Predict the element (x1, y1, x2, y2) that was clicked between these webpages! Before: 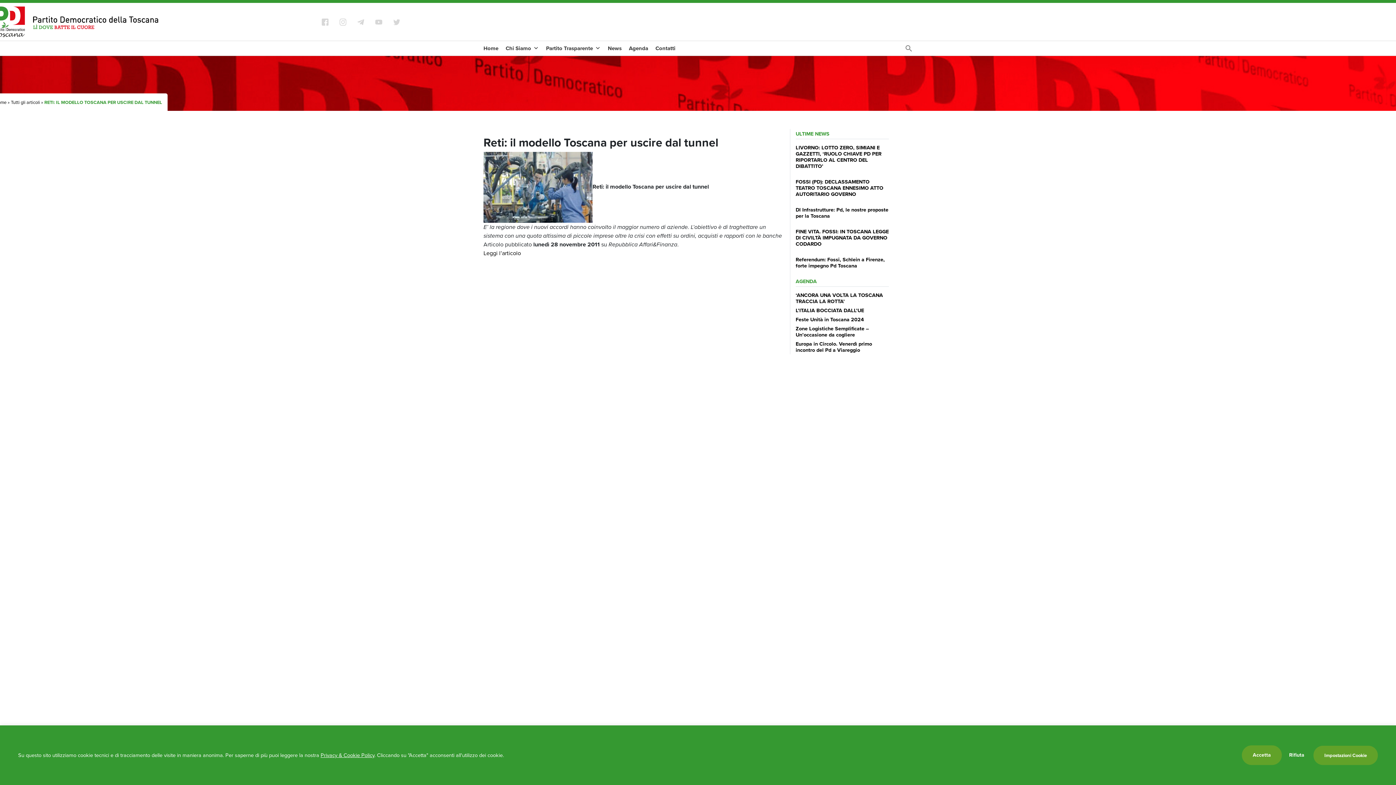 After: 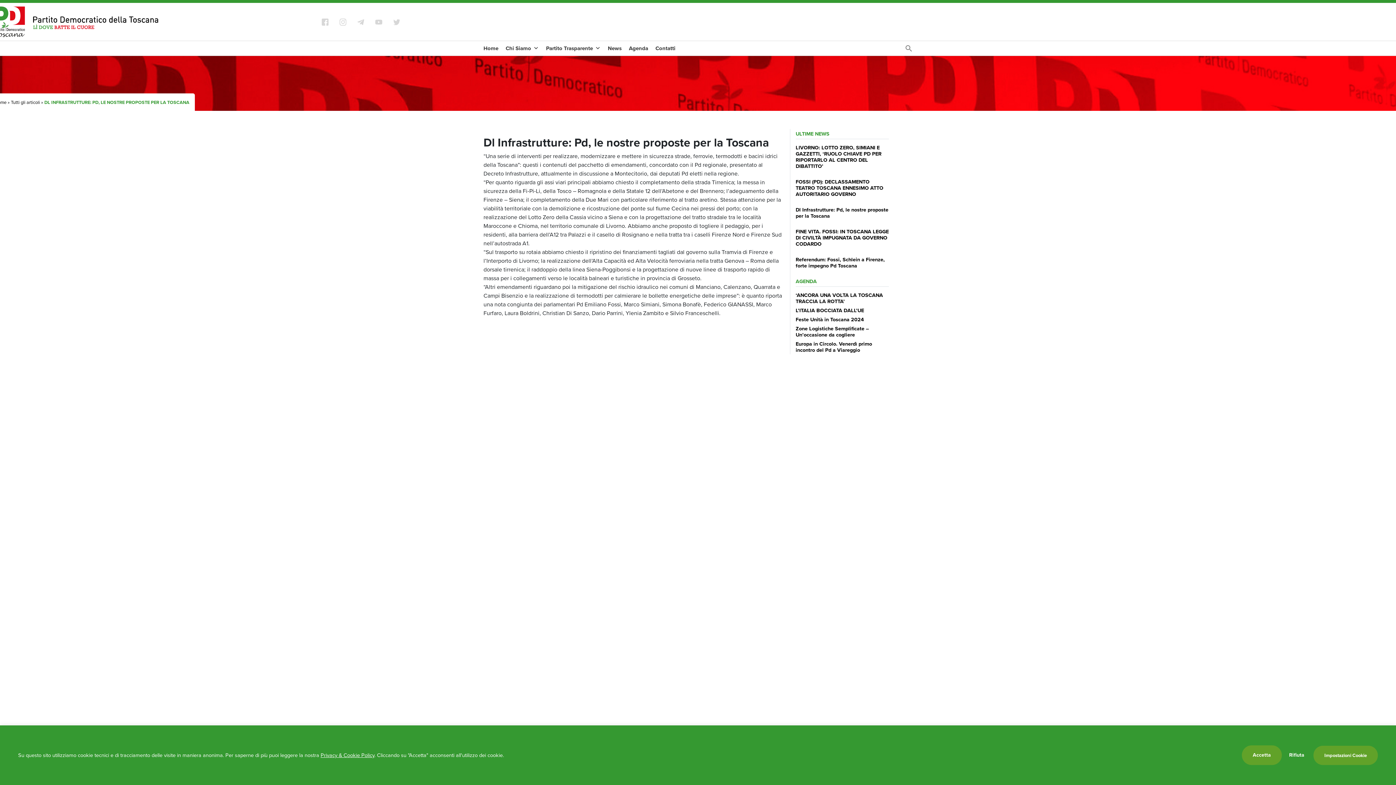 Action: label: Dl Infrastrutture: Pd, le nostre proposte per la Toscana bbox: (795, 205, 889, 221)